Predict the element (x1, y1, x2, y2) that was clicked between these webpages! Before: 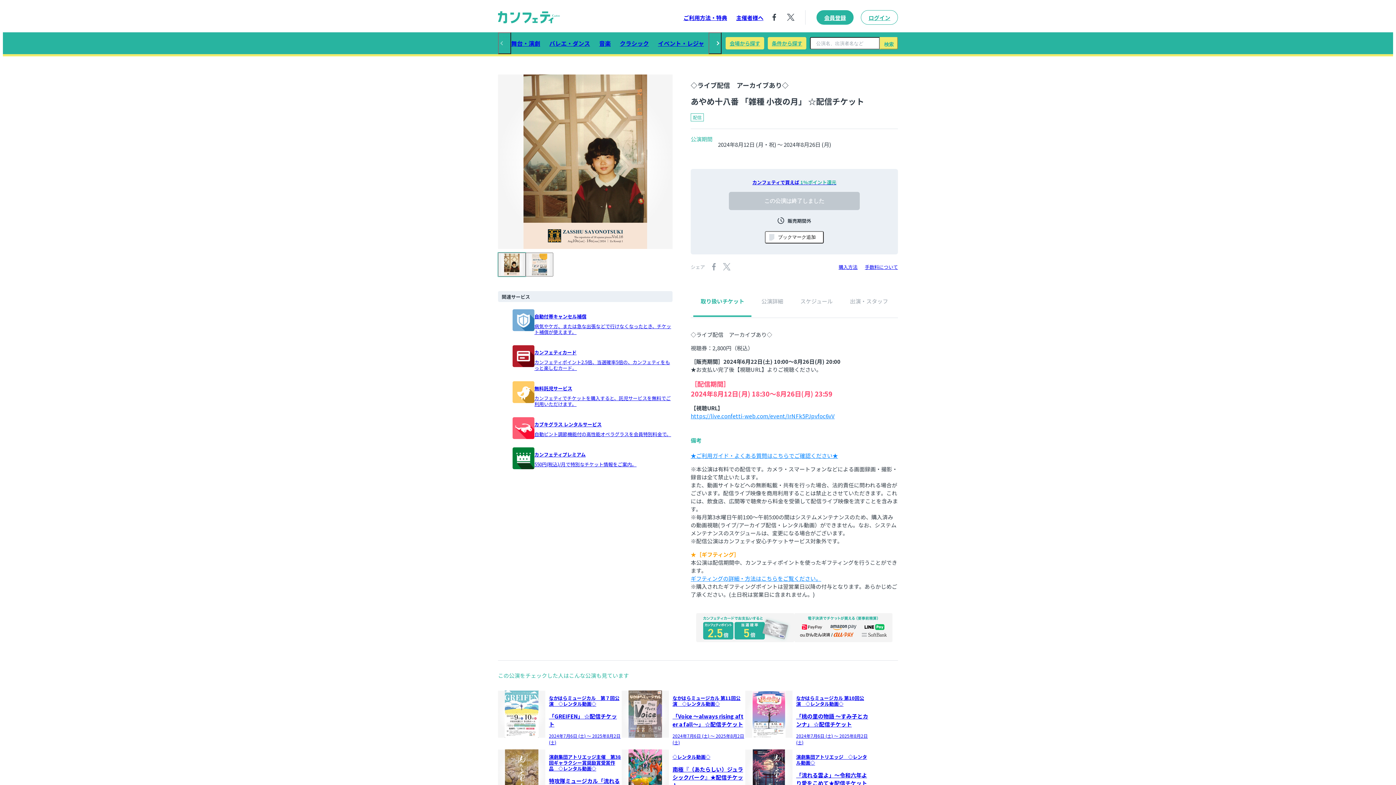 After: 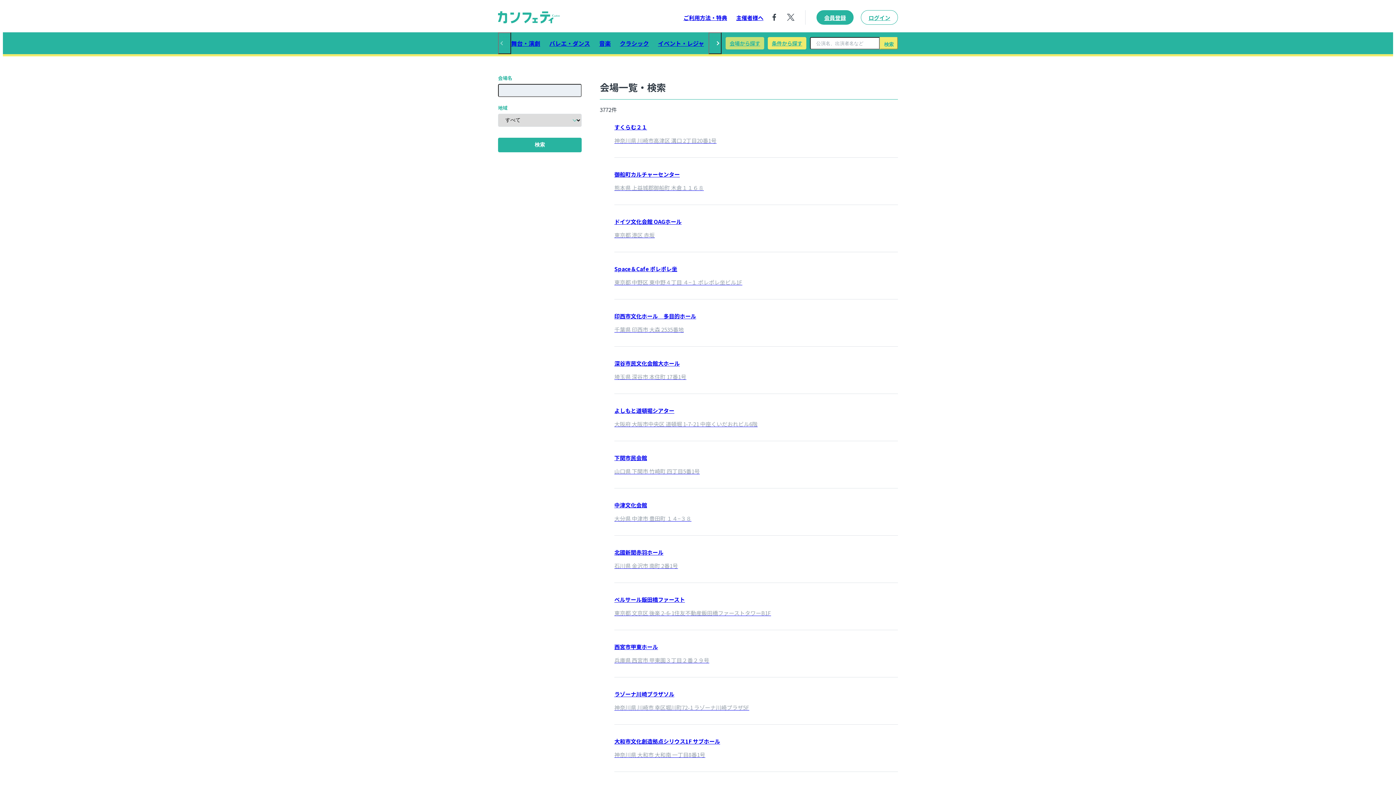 Action: label: 会場から探す bbox: (725, 37, 764, 49)